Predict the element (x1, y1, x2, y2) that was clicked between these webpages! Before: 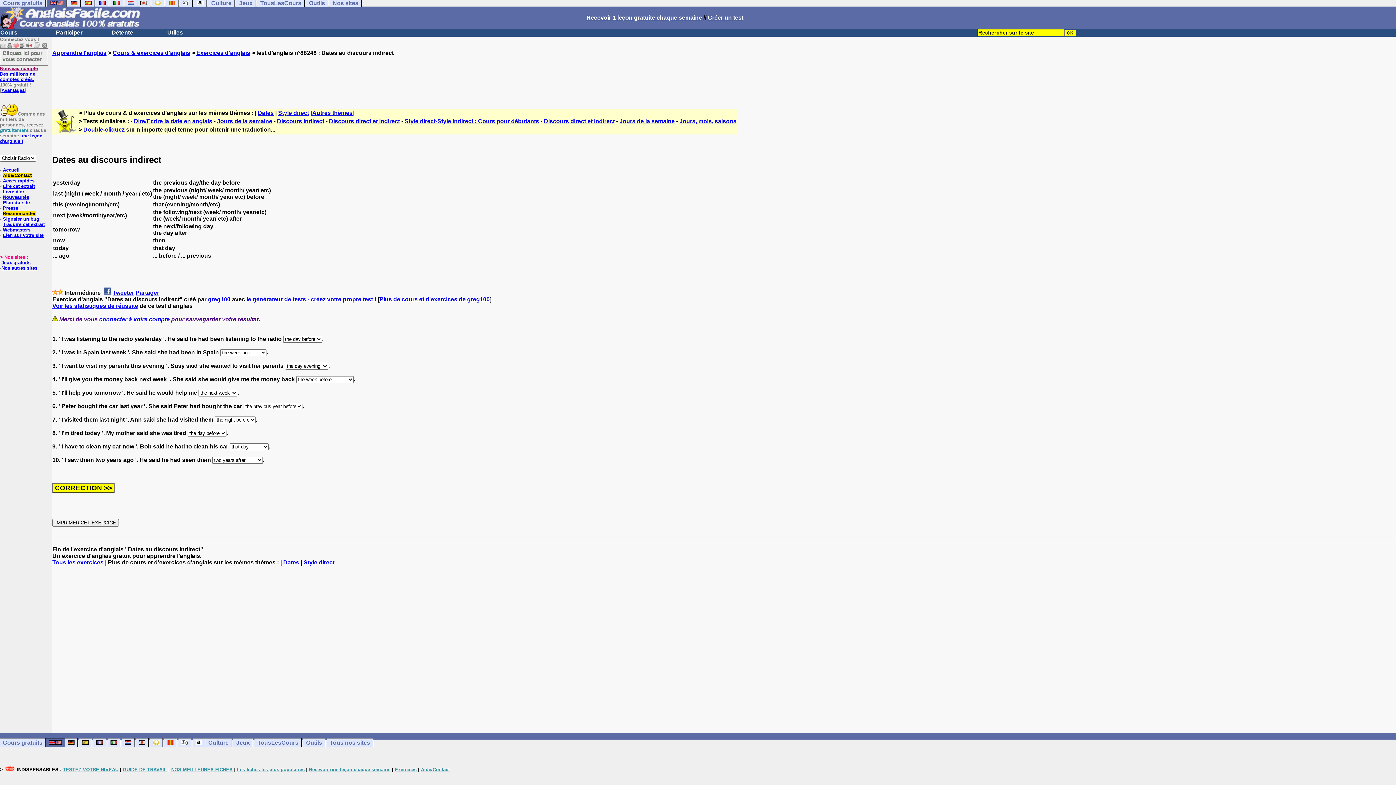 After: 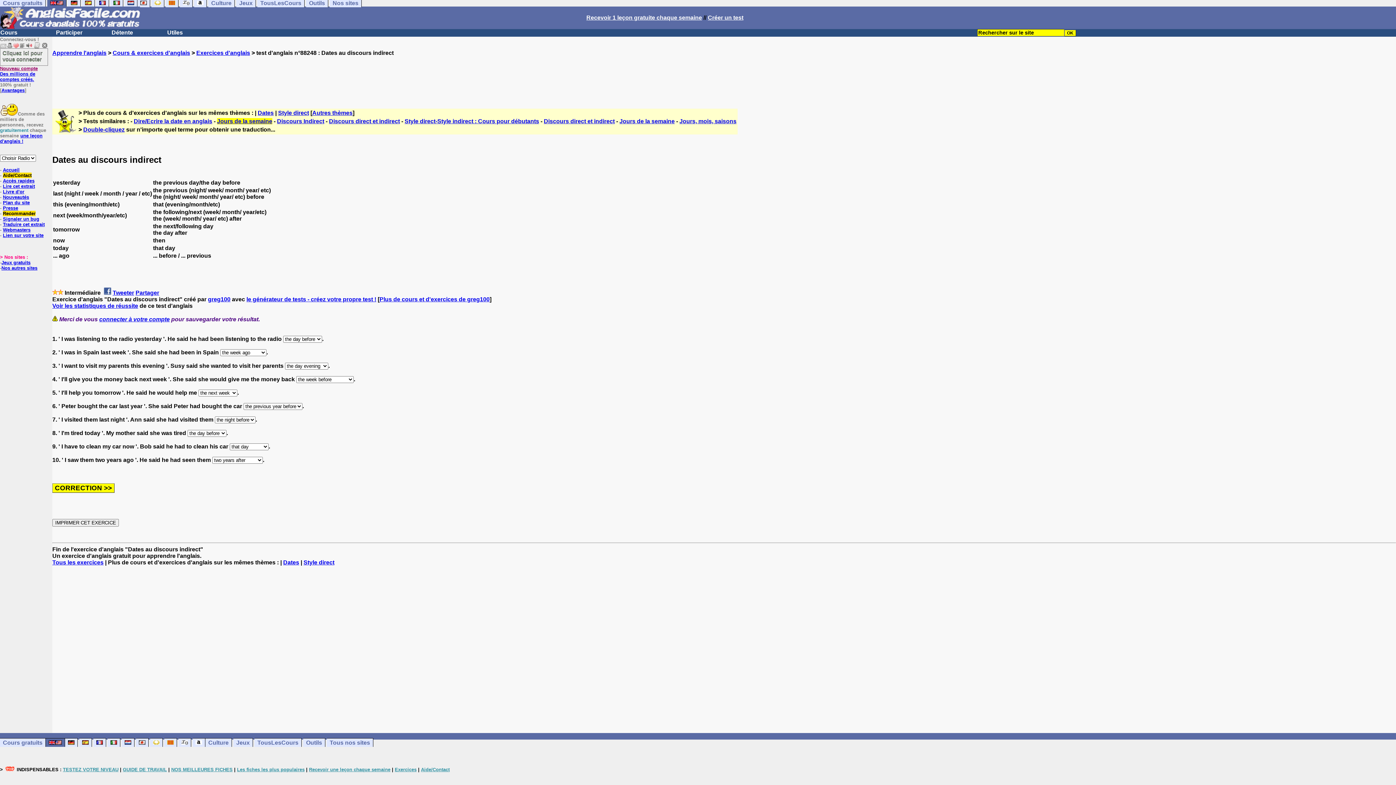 Action: label: Jours de la semaine bbox: (217, 118, 272, 124)